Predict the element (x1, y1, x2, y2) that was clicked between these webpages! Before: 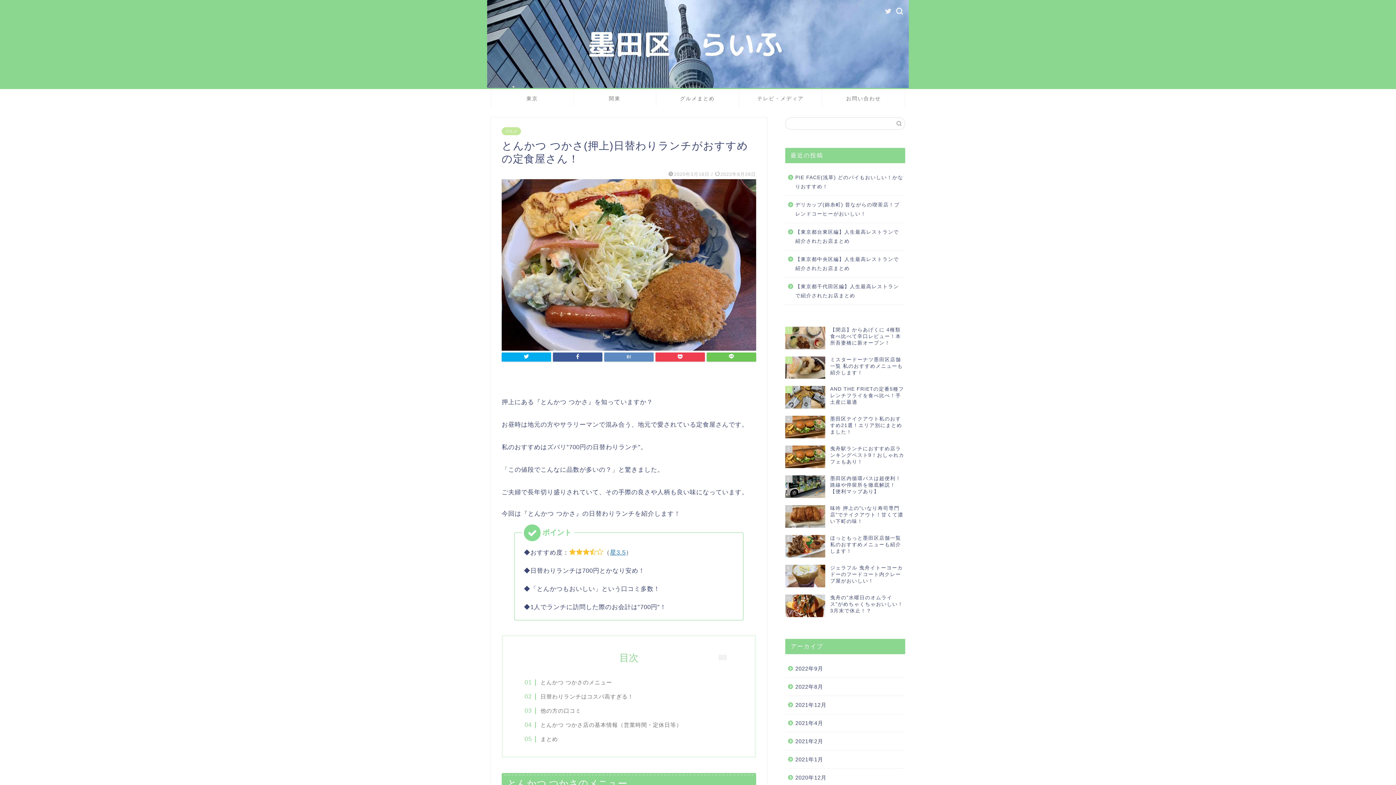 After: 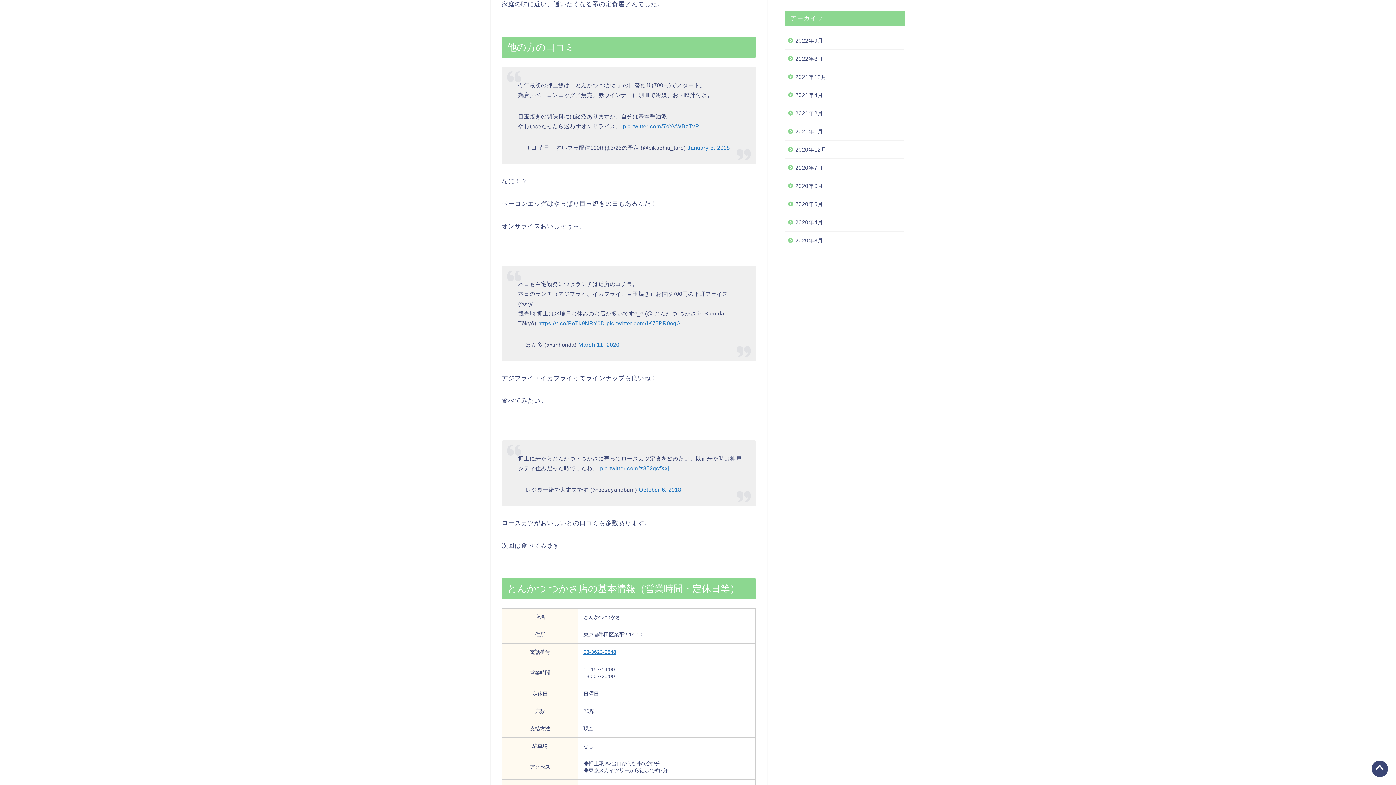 Action: bbox: (532, 707, 581, 715) label: 他の方の口コミ